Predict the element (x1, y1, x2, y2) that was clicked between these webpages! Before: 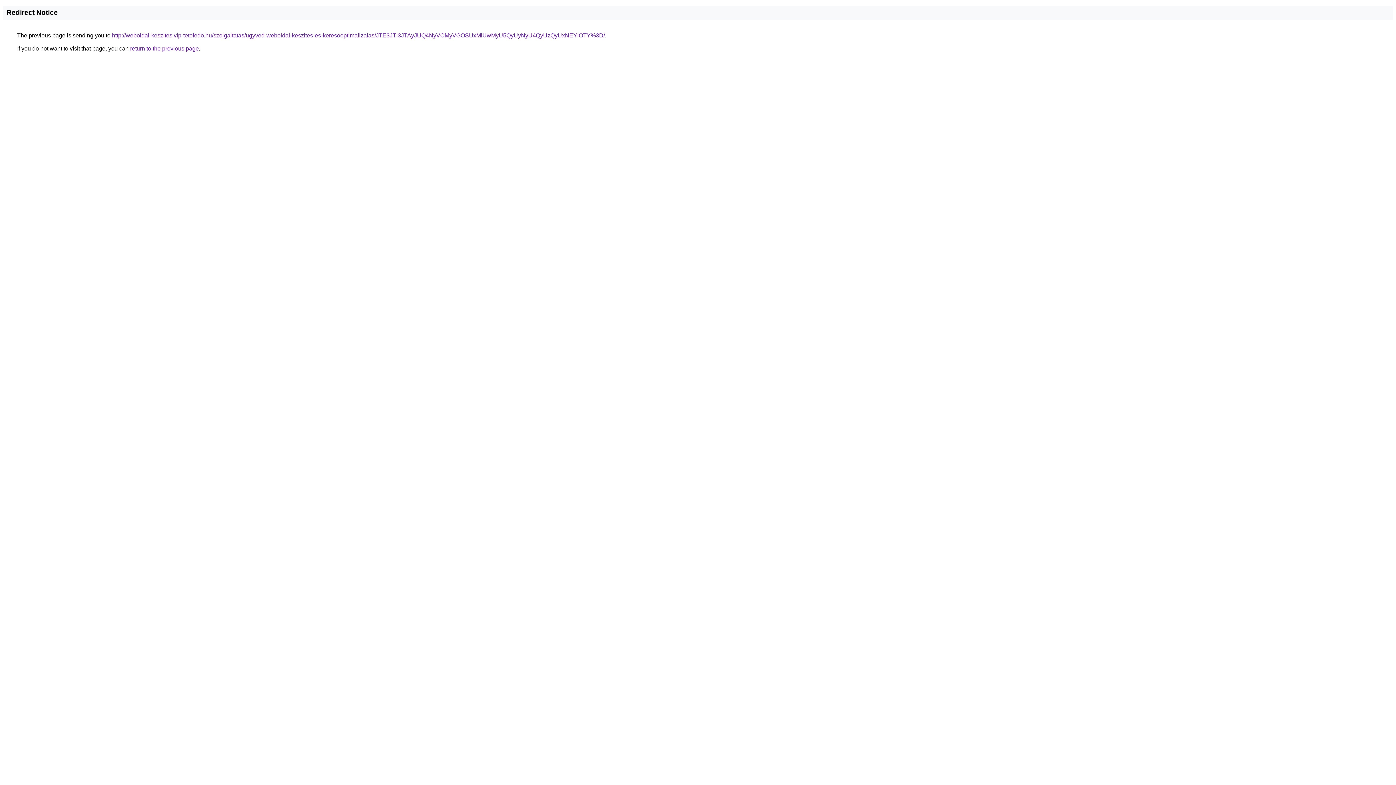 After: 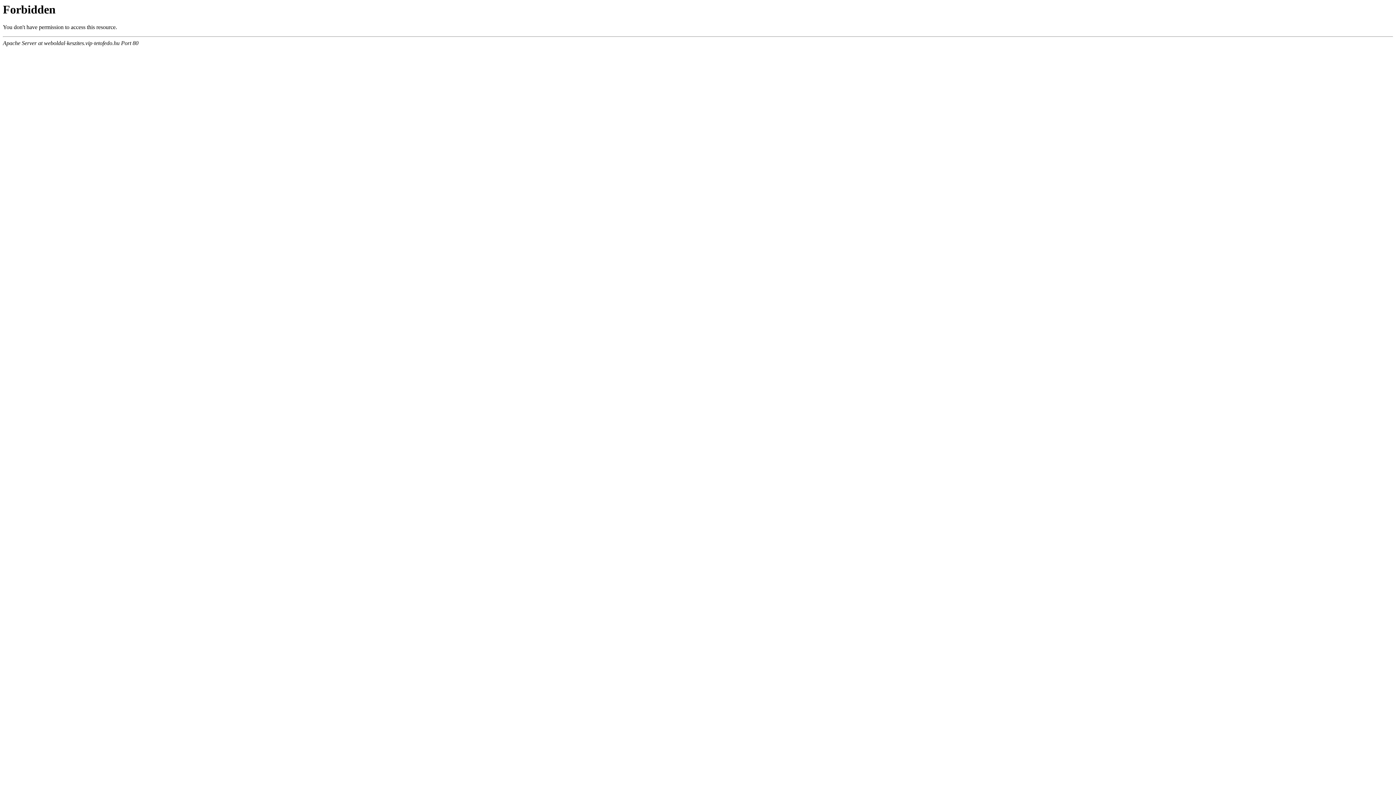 Action: label: http://weboldal-keszites.vip-tetofedo.hu/szolgaltatas/ugyved-weboldal-keszites-es-keresooptimalizalas/JTE3JTI3JTAyJUQ4NyVCMyVGOSUxMiUwMyU5QyUyNyU4QyUzQyUxNEYlOTY%3D/ bbox: (112, 32, 605, 38)